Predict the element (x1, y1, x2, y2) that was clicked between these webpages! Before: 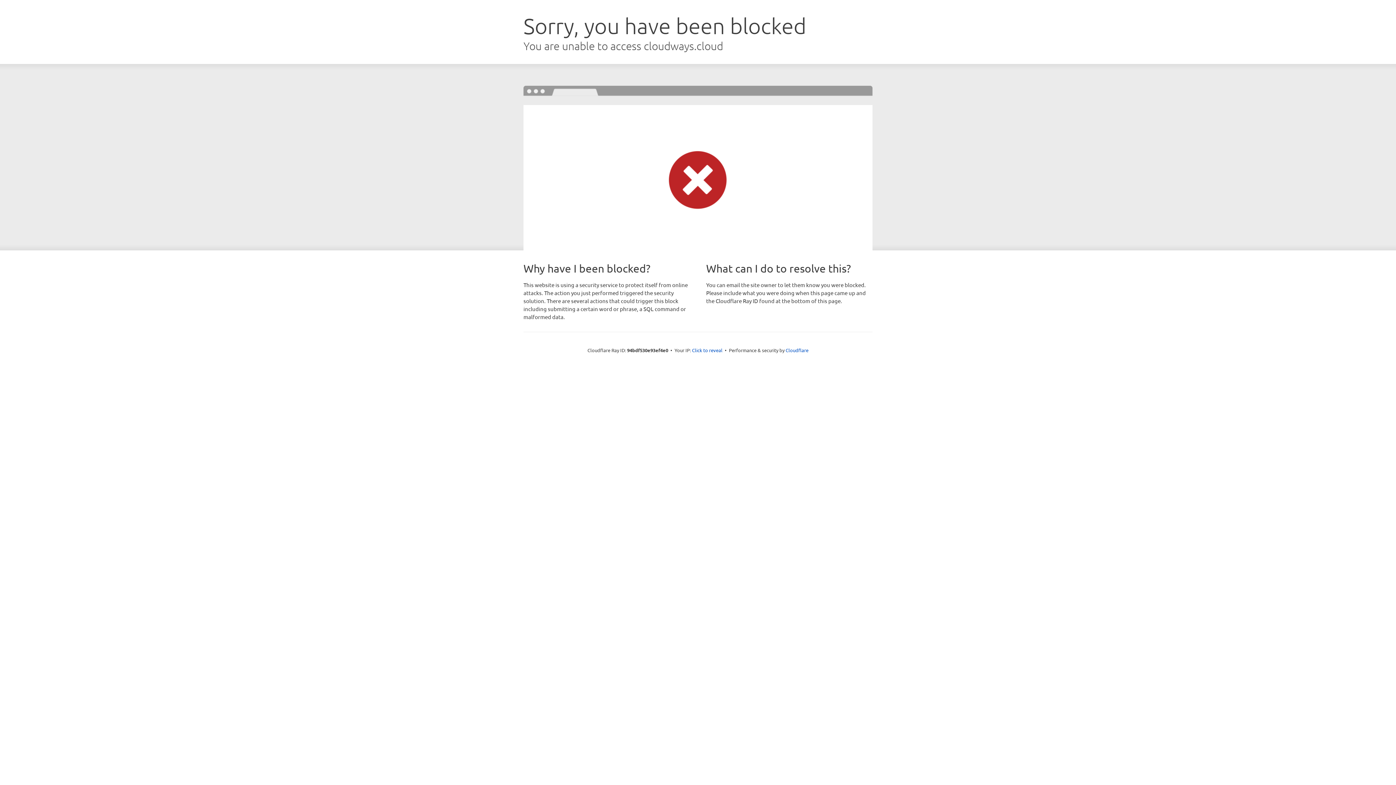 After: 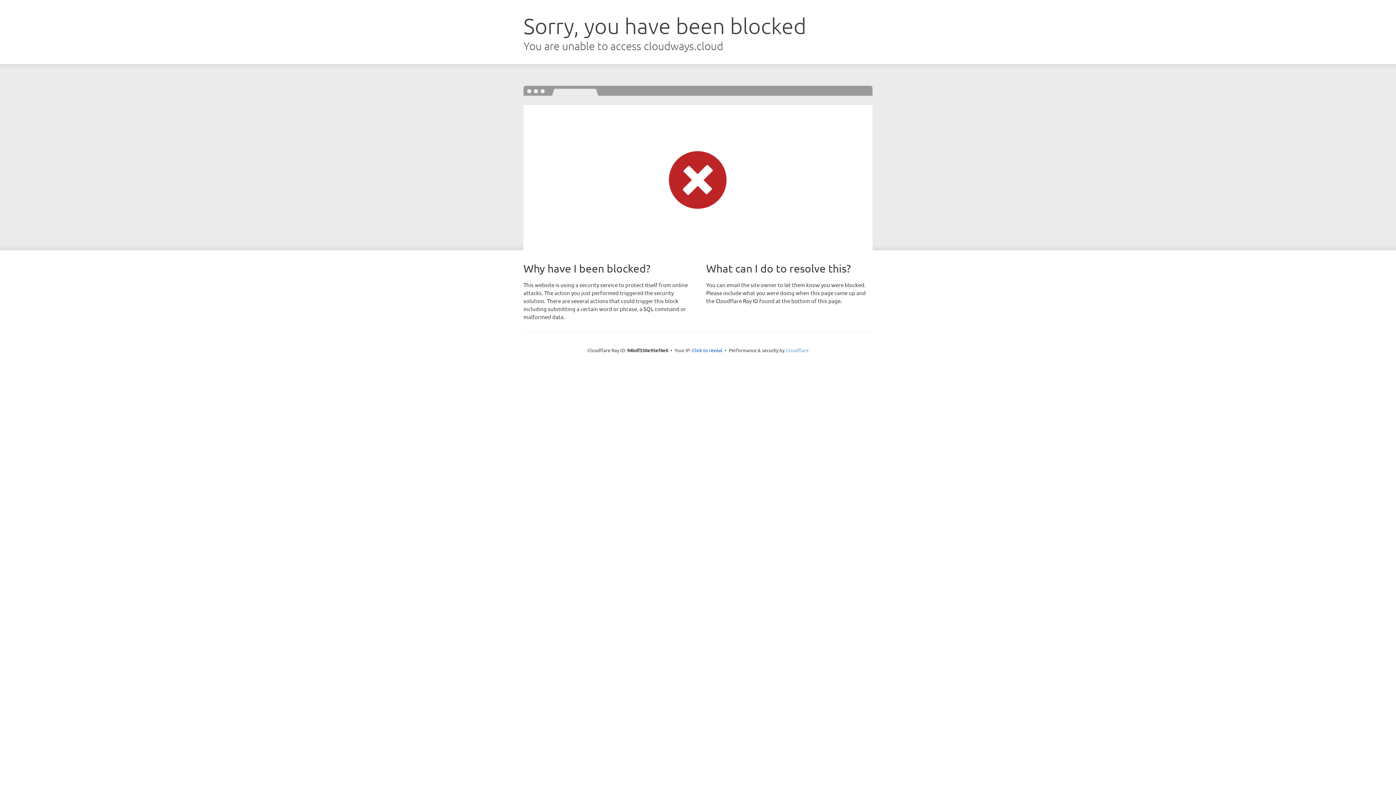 Action: label: Cloudflare bbox: (785, 347, 808, 353)